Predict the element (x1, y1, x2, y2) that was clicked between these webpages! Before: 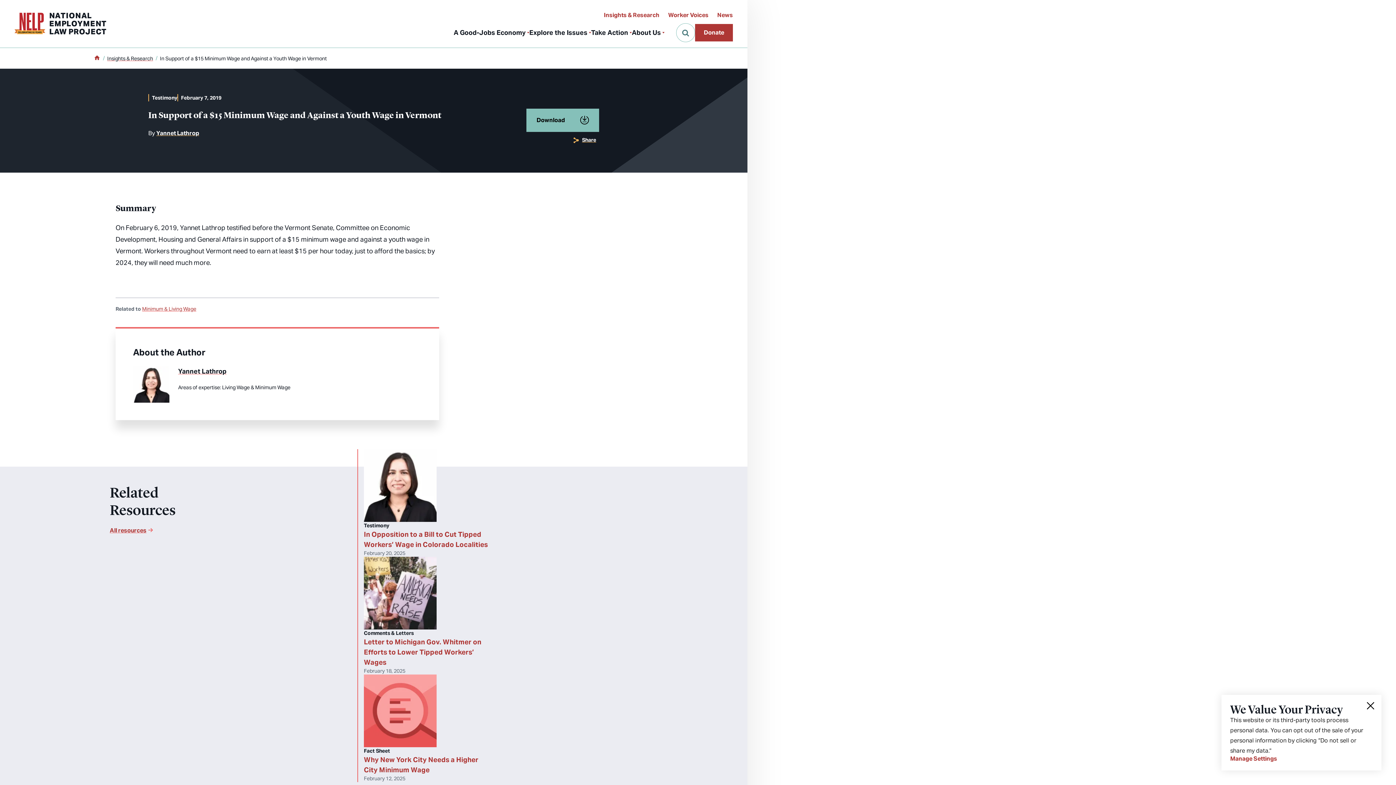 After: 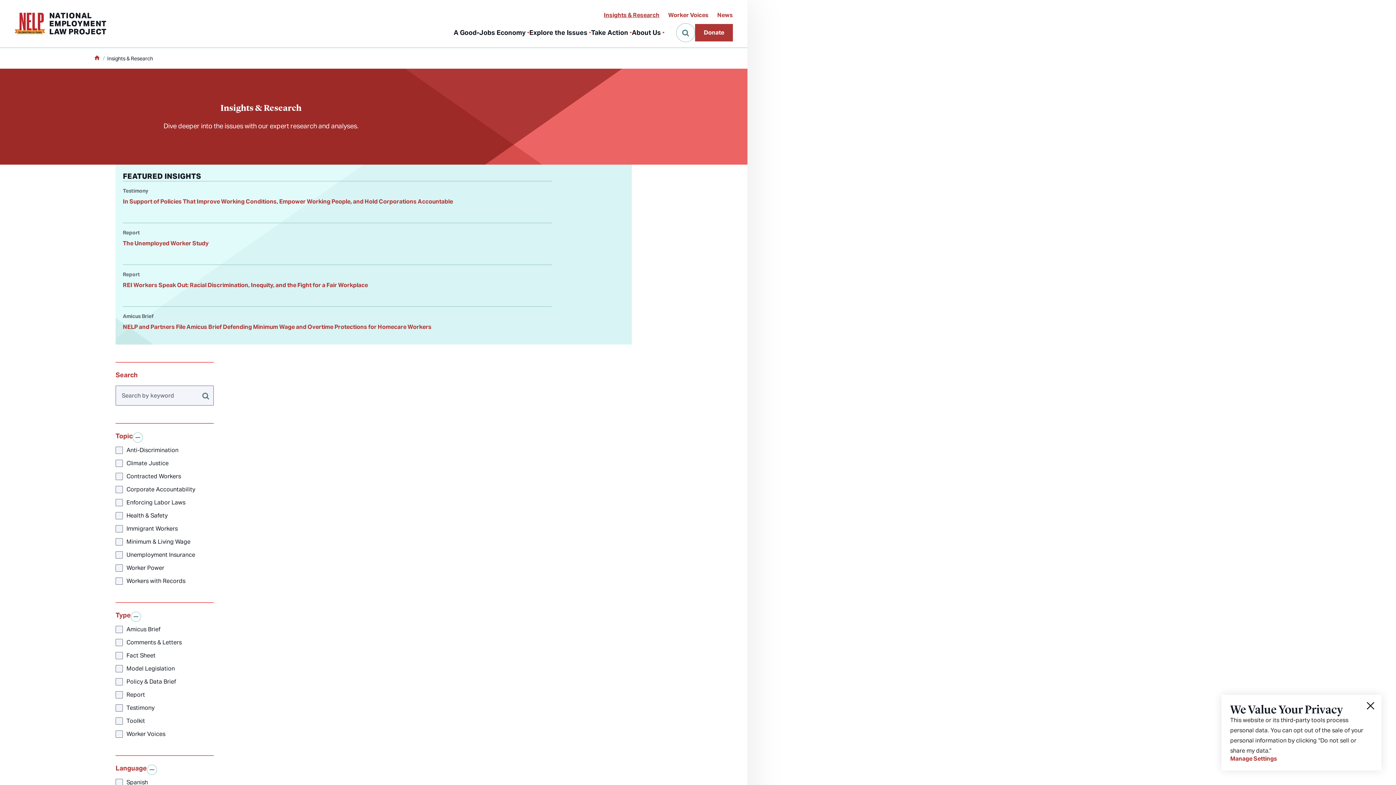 Action: bbox: (604, 7, 659, 23) label: Insights & Research